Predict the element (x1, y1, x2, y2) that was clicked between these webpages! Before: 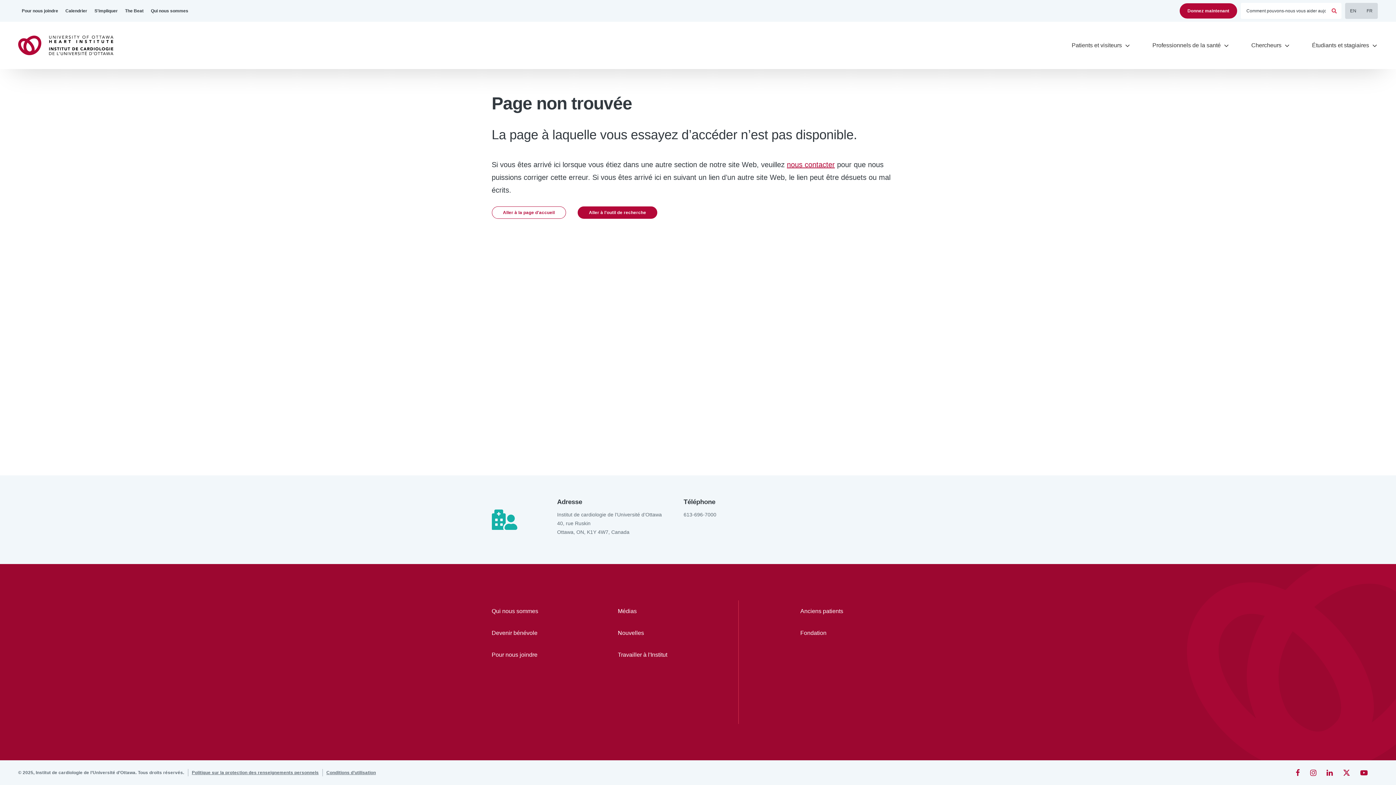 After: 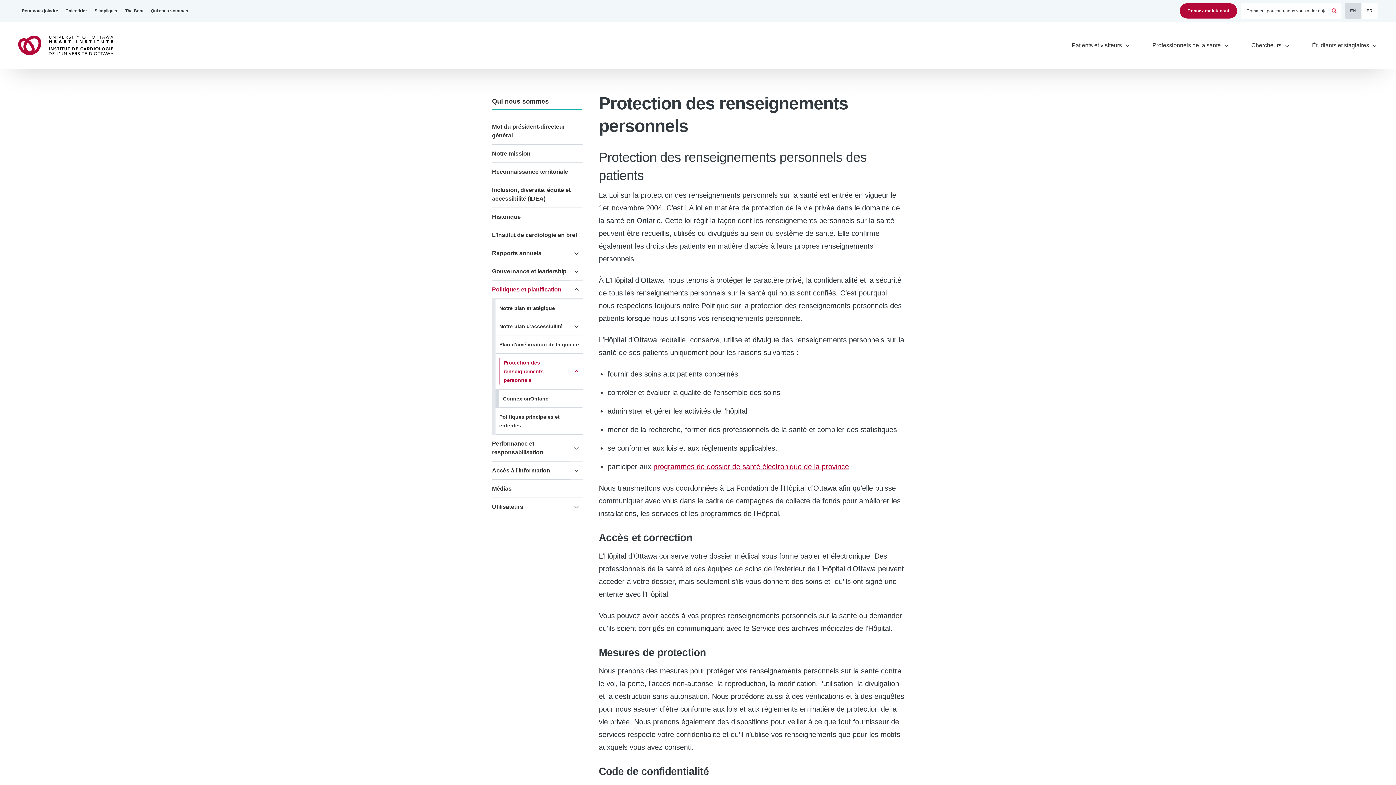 Action: bbox: (191, 769, 318, 776) label: Politique sur la protection des renseignements personnels